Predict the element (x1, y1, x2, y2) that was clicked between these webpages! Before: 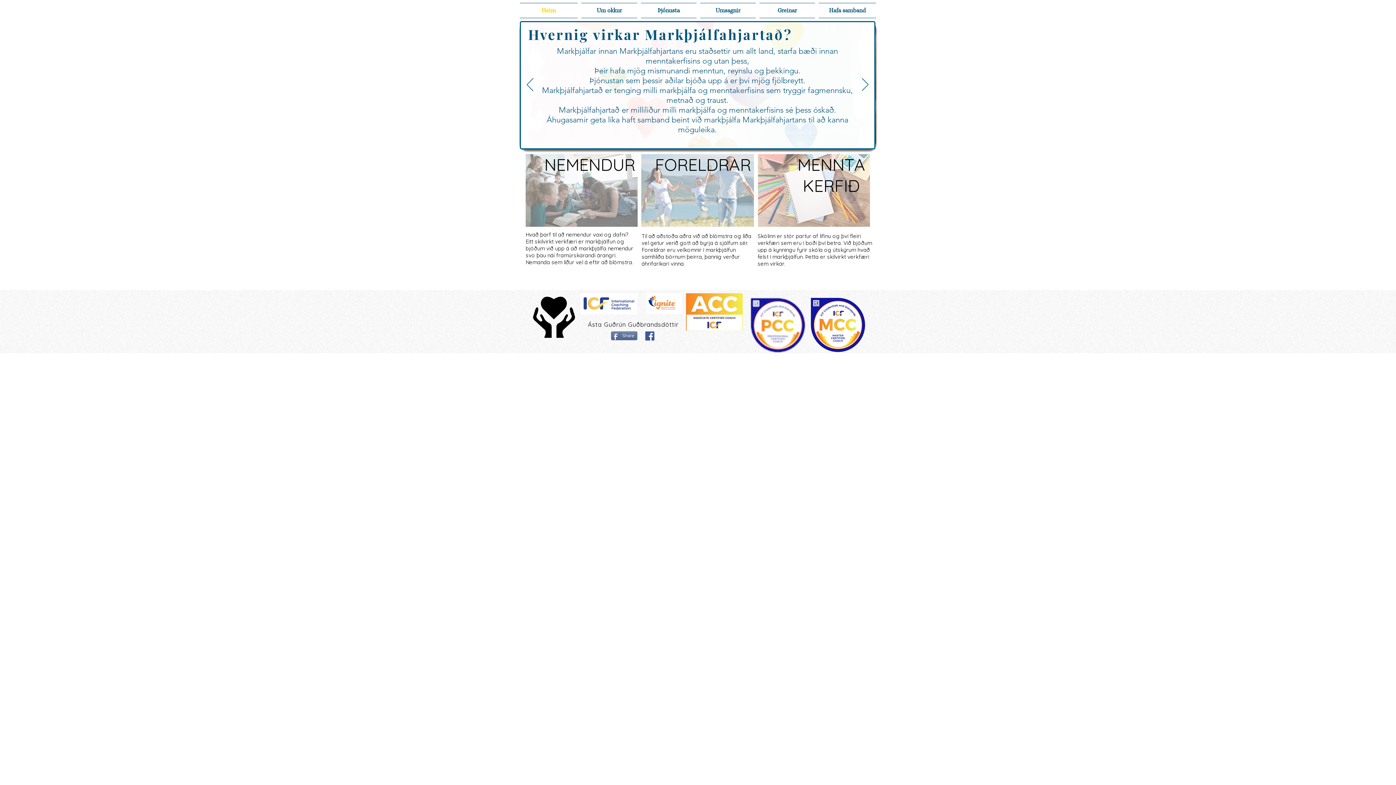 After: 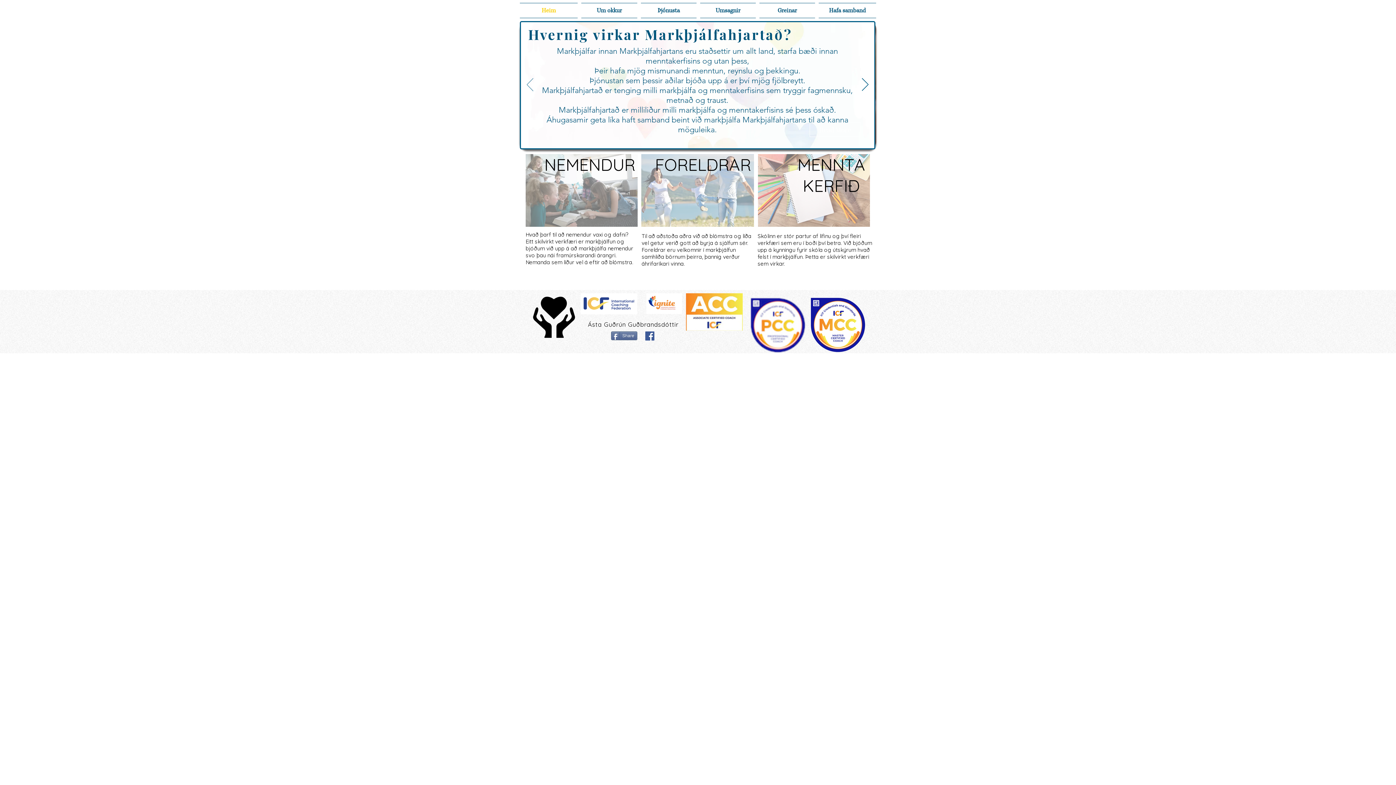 Action: bbox: (526, 78, 533, 92) label: Previous